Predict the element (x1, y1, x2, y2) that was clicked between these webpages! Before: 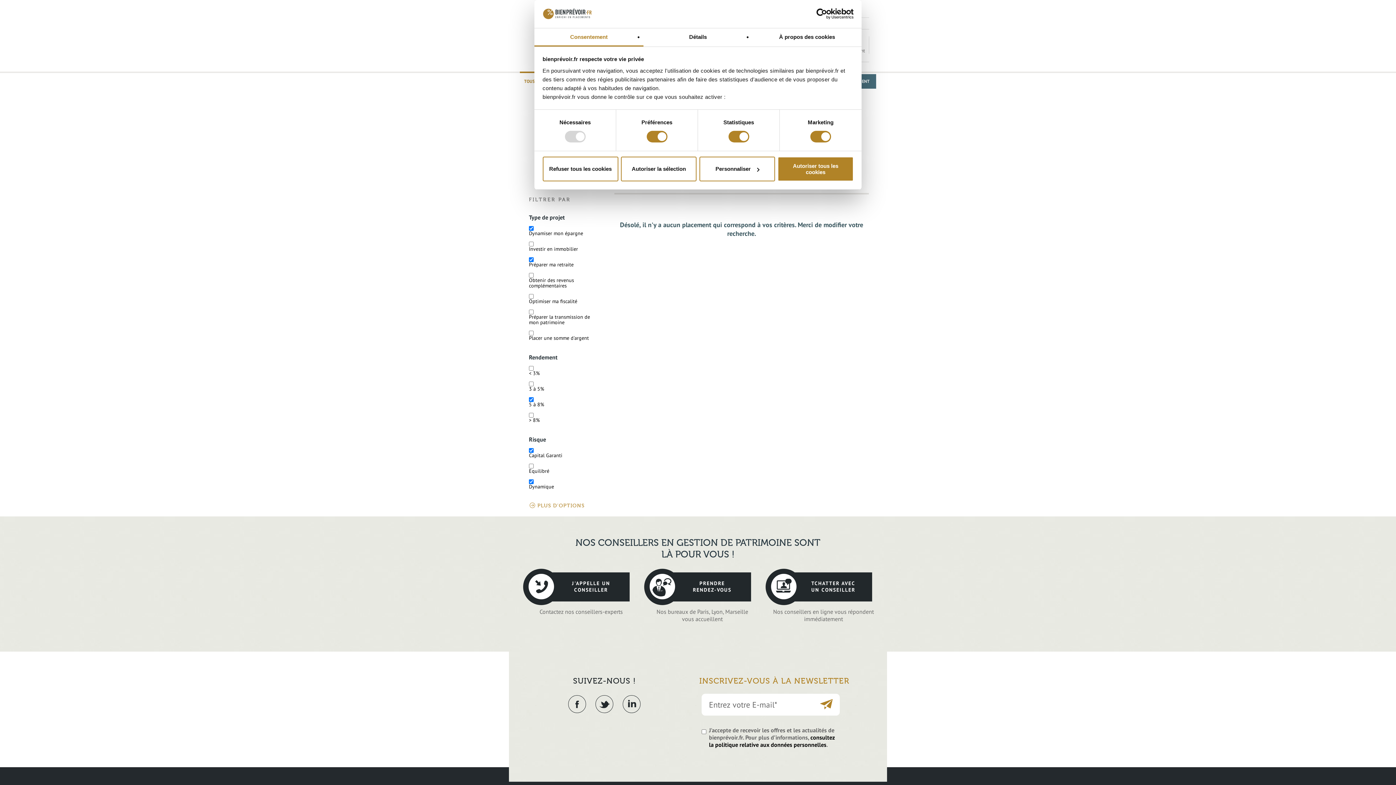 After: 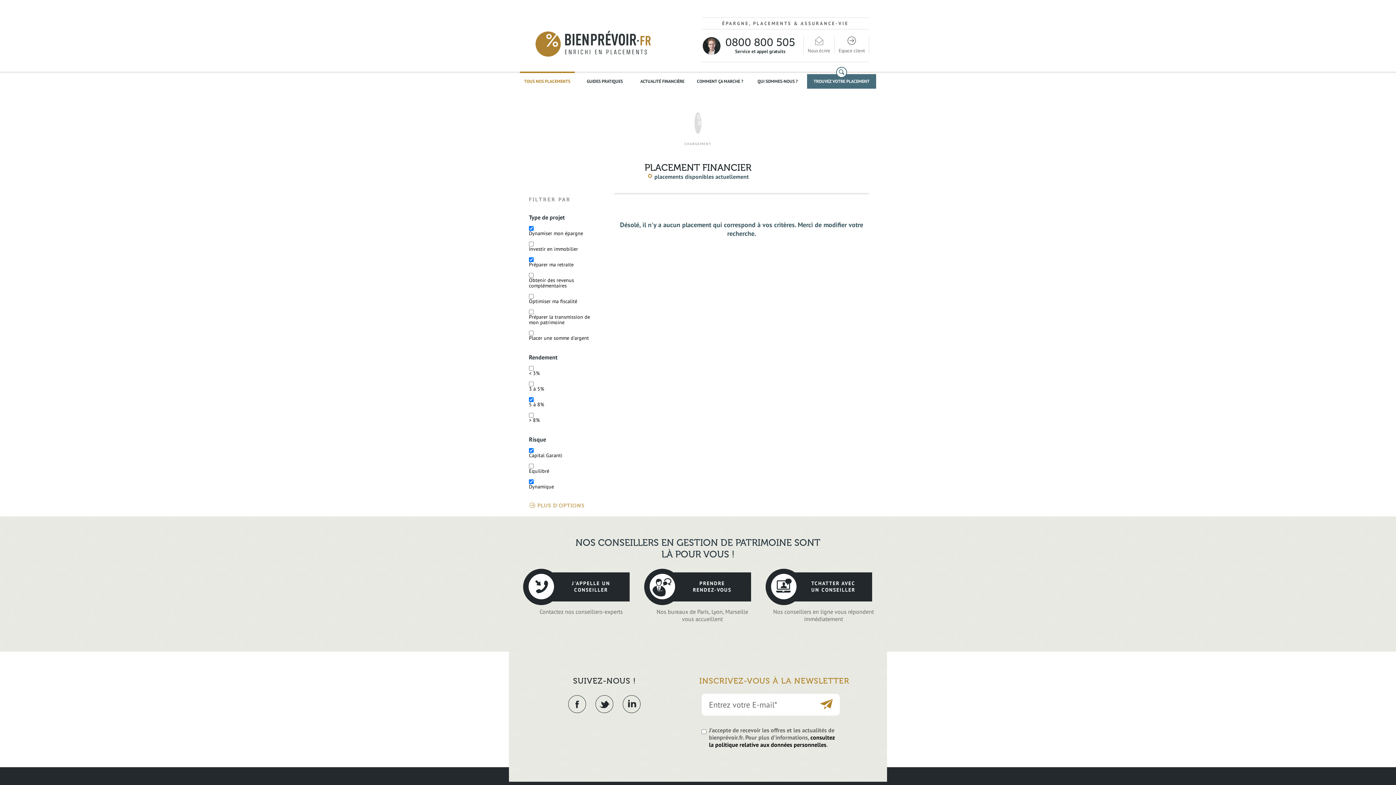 Action: bbox: (542, 156, 618, 181) label: Refuser tous les cookies